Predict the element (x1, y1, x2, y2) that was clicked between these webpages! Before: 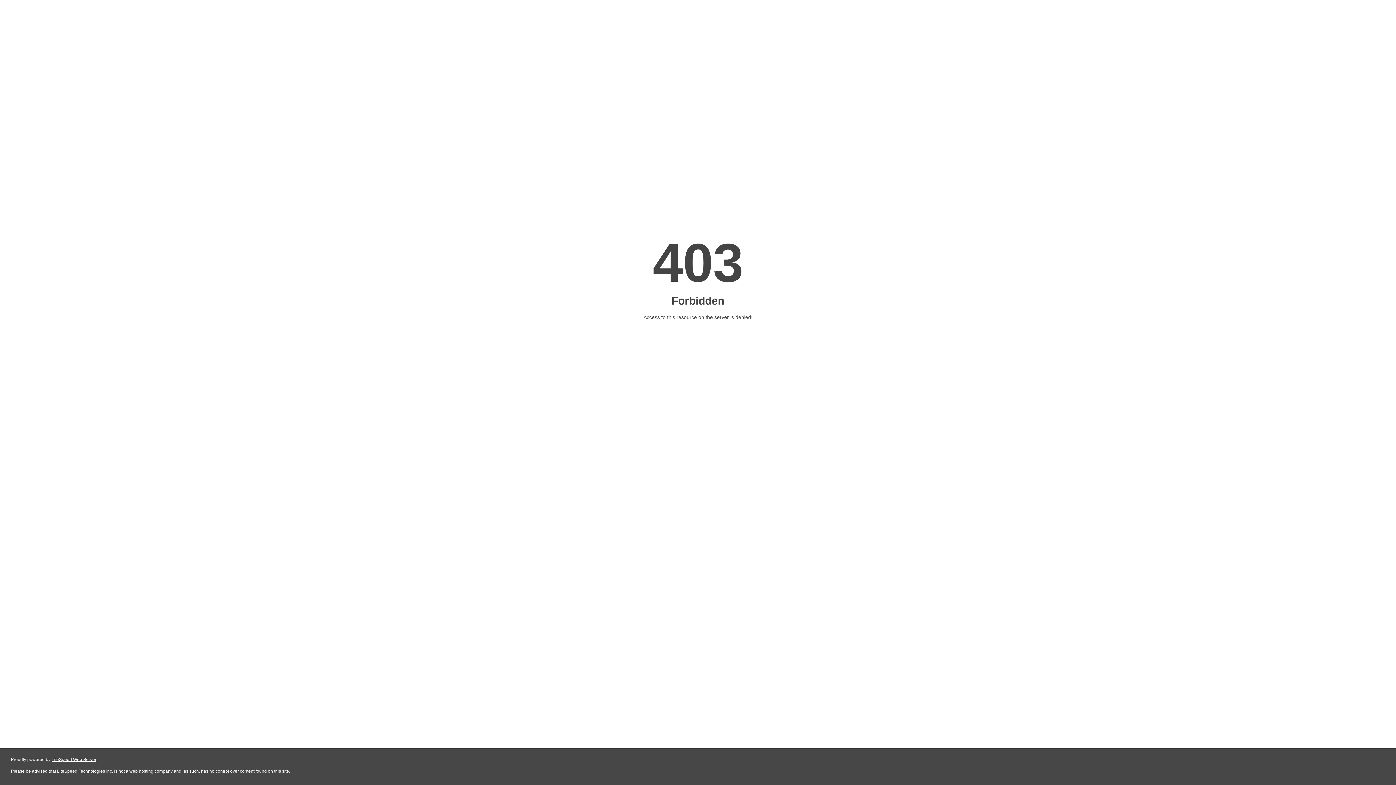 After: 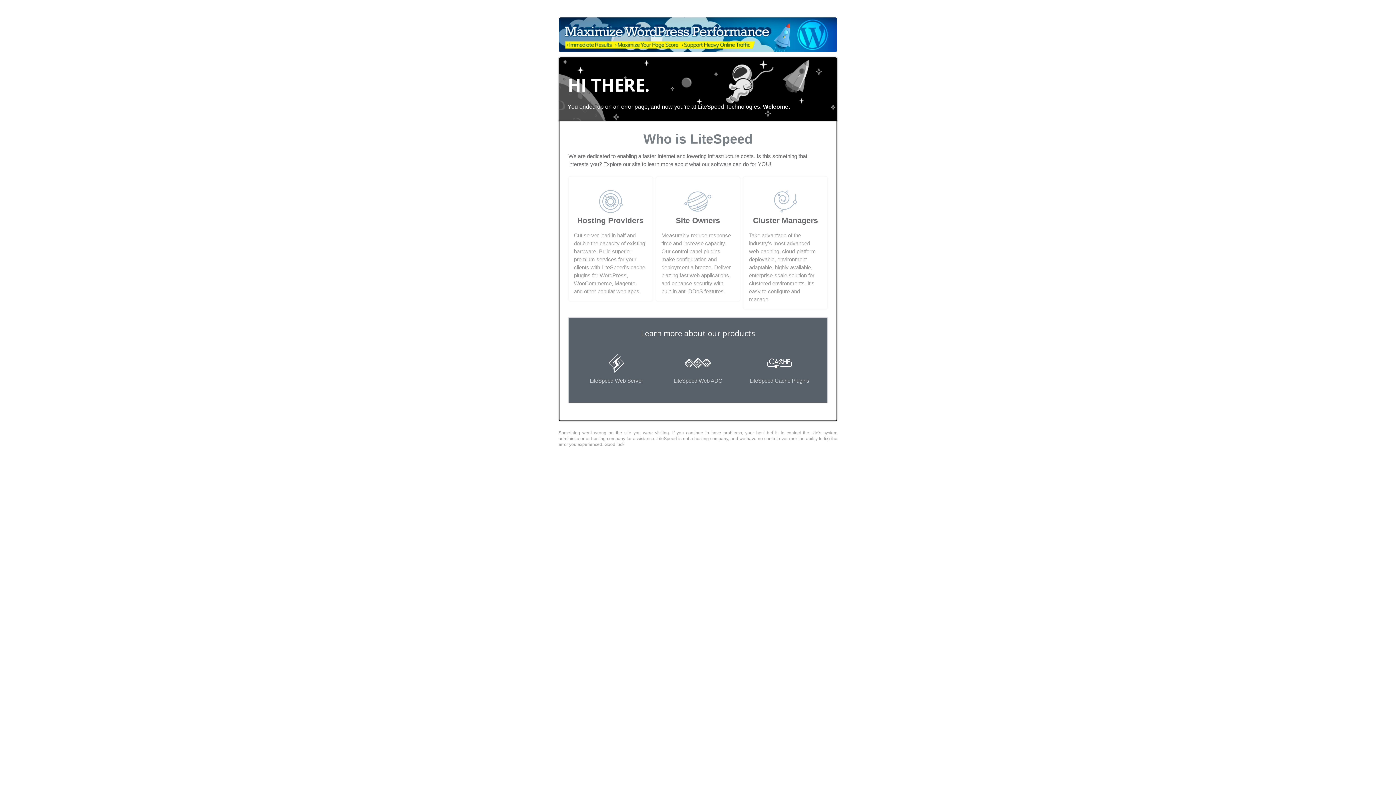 Action: label: LiteSpeed Web Server bbox: (51, 757, 96, 762)